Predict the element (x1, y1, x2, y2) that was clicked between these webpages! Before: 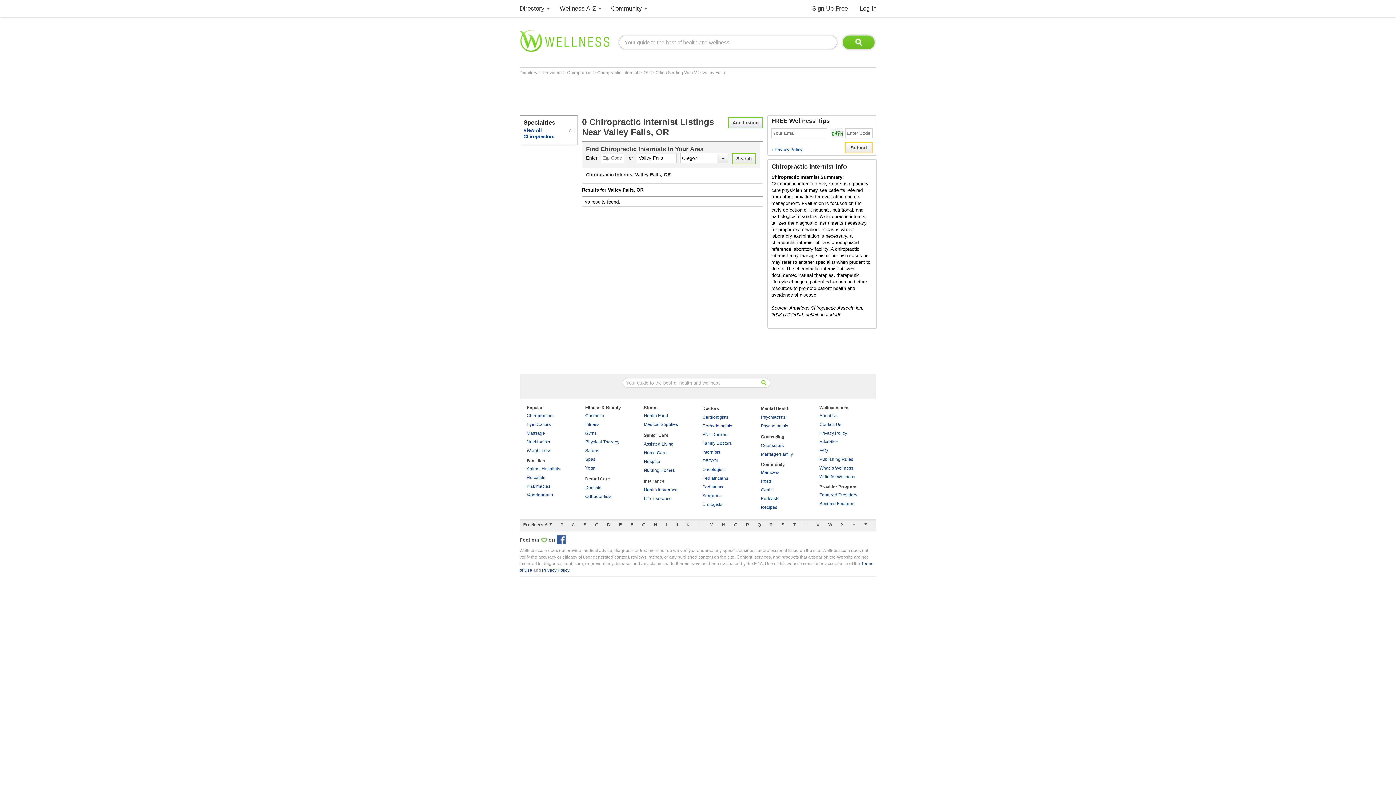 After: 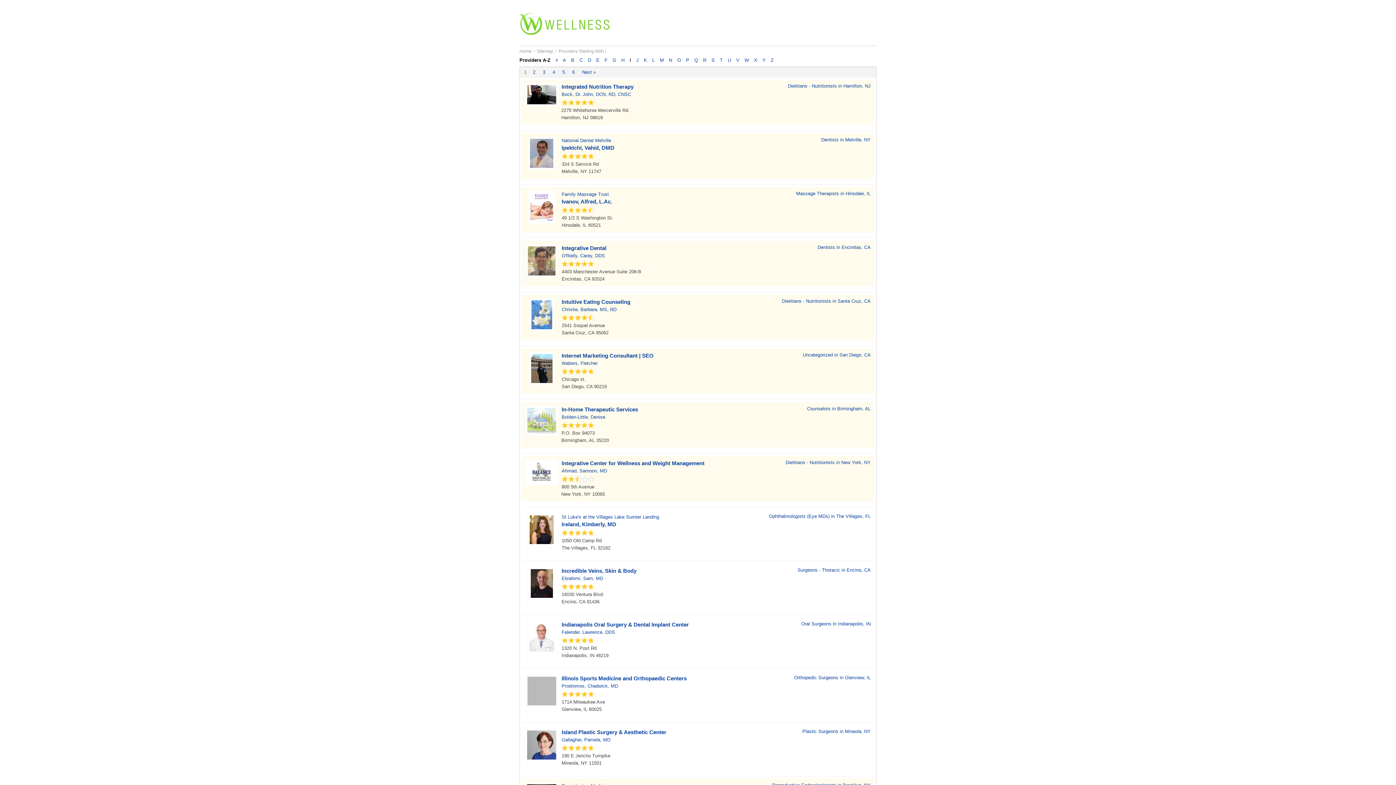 Action: bbox: (662, 518, 670, 531) label: I